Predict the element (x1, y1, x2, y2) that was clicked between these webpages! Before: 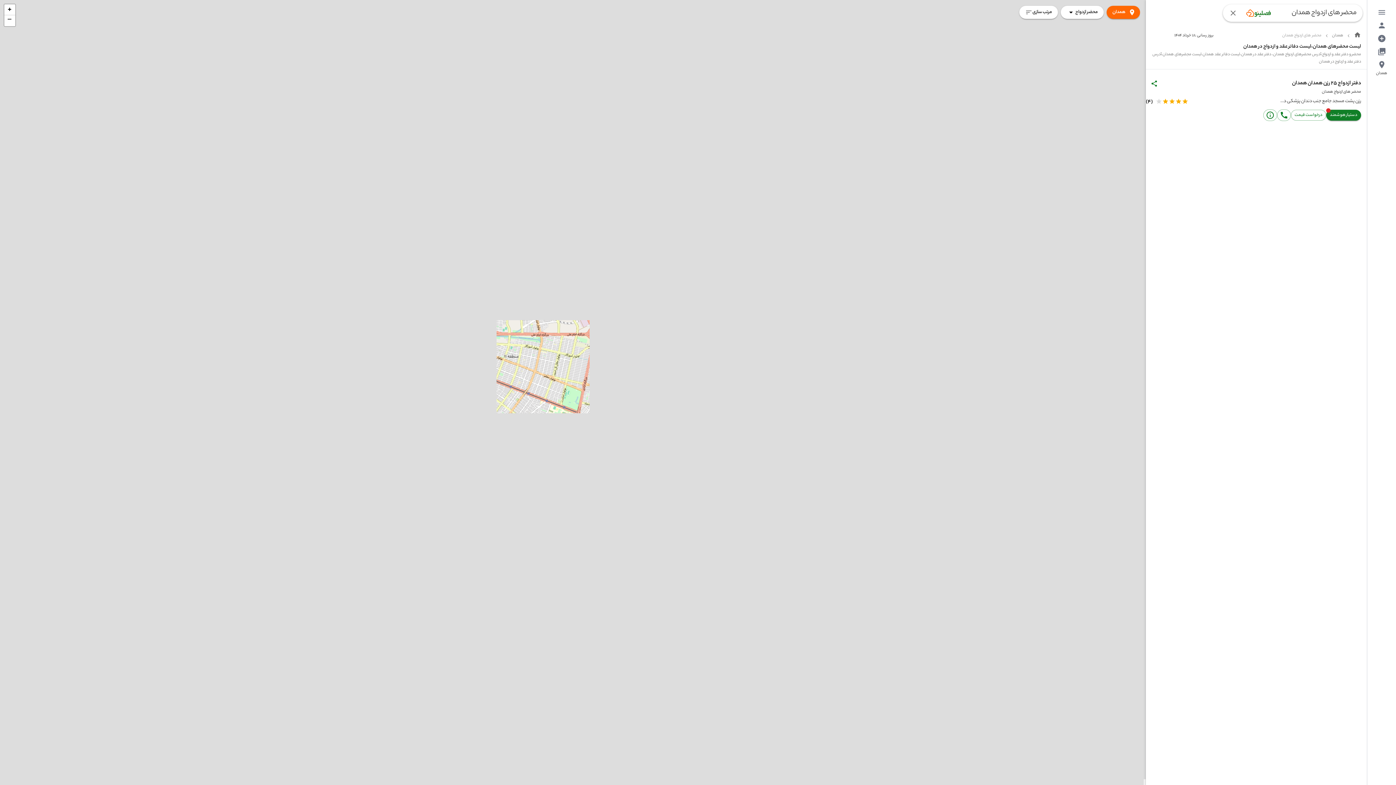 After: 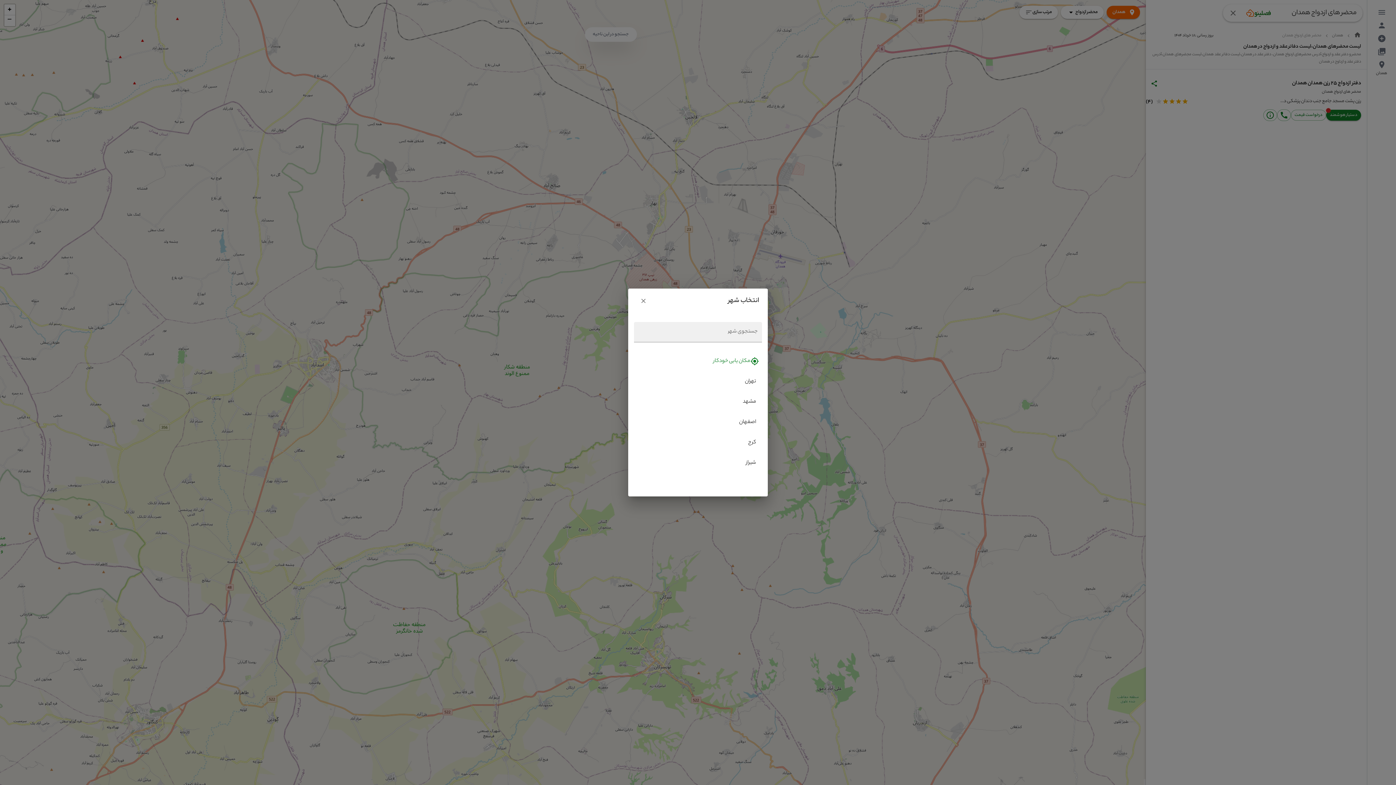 Action: bbox: (1106, 5, 1140, 18) label: همدان